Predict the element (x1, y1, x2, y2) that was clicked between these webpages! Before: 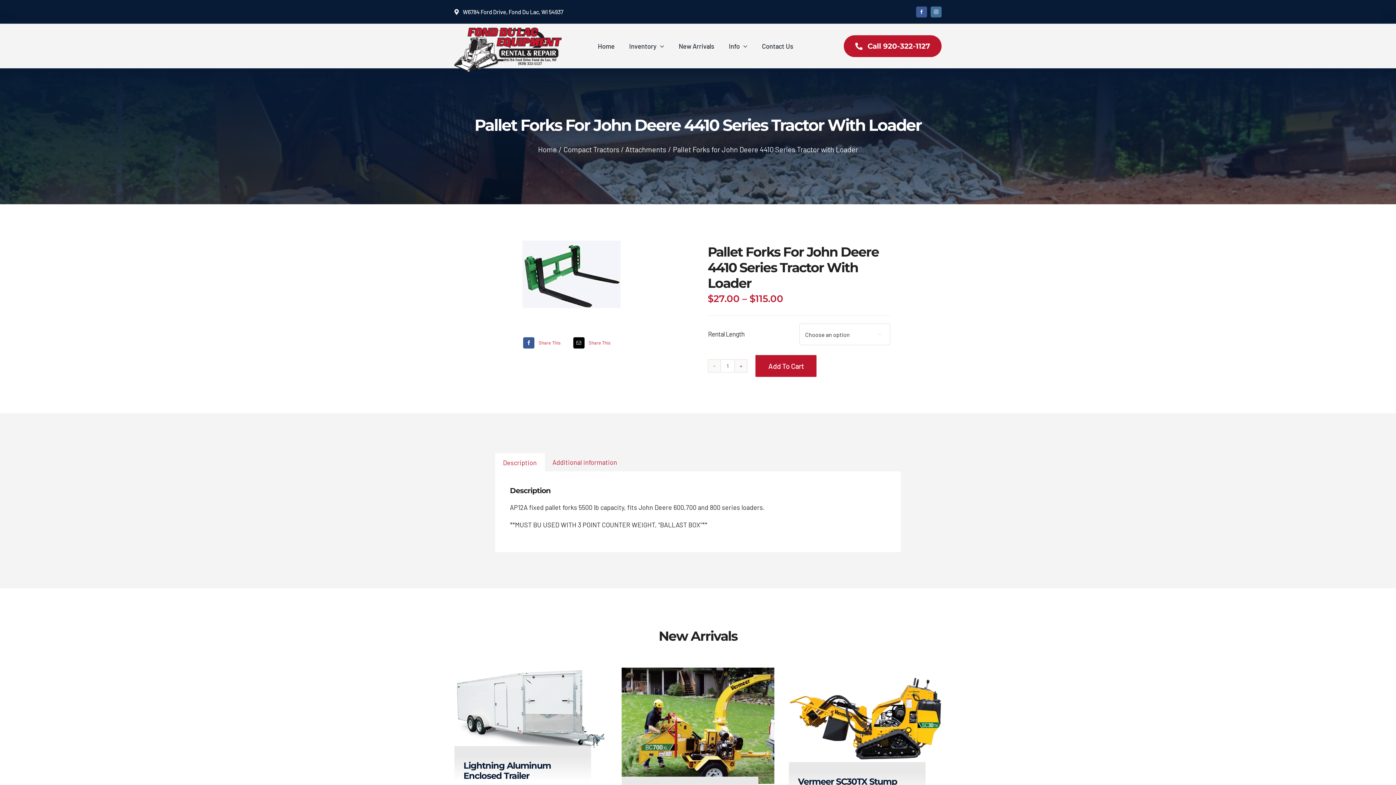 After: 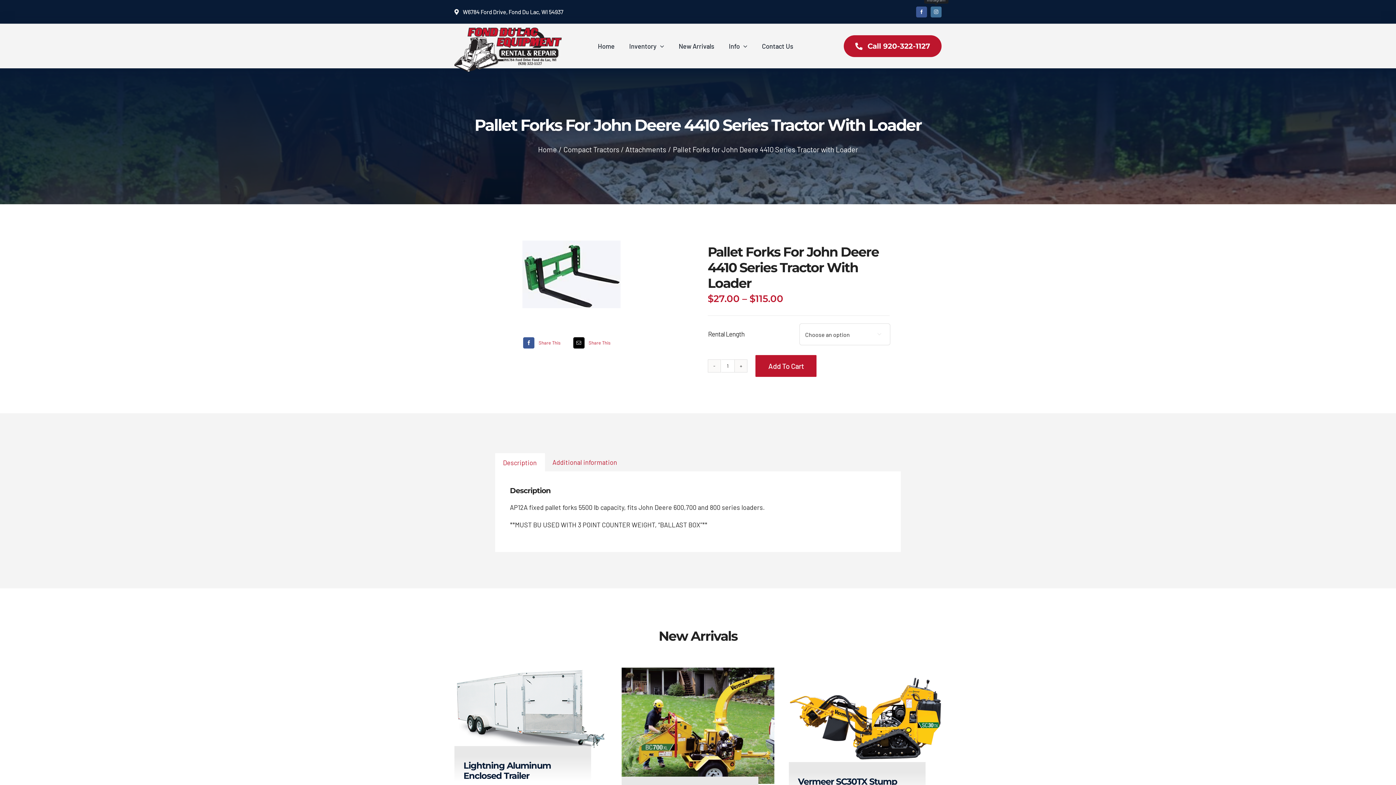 Action: label: instagram bbox: (930, 6, 941, 17)